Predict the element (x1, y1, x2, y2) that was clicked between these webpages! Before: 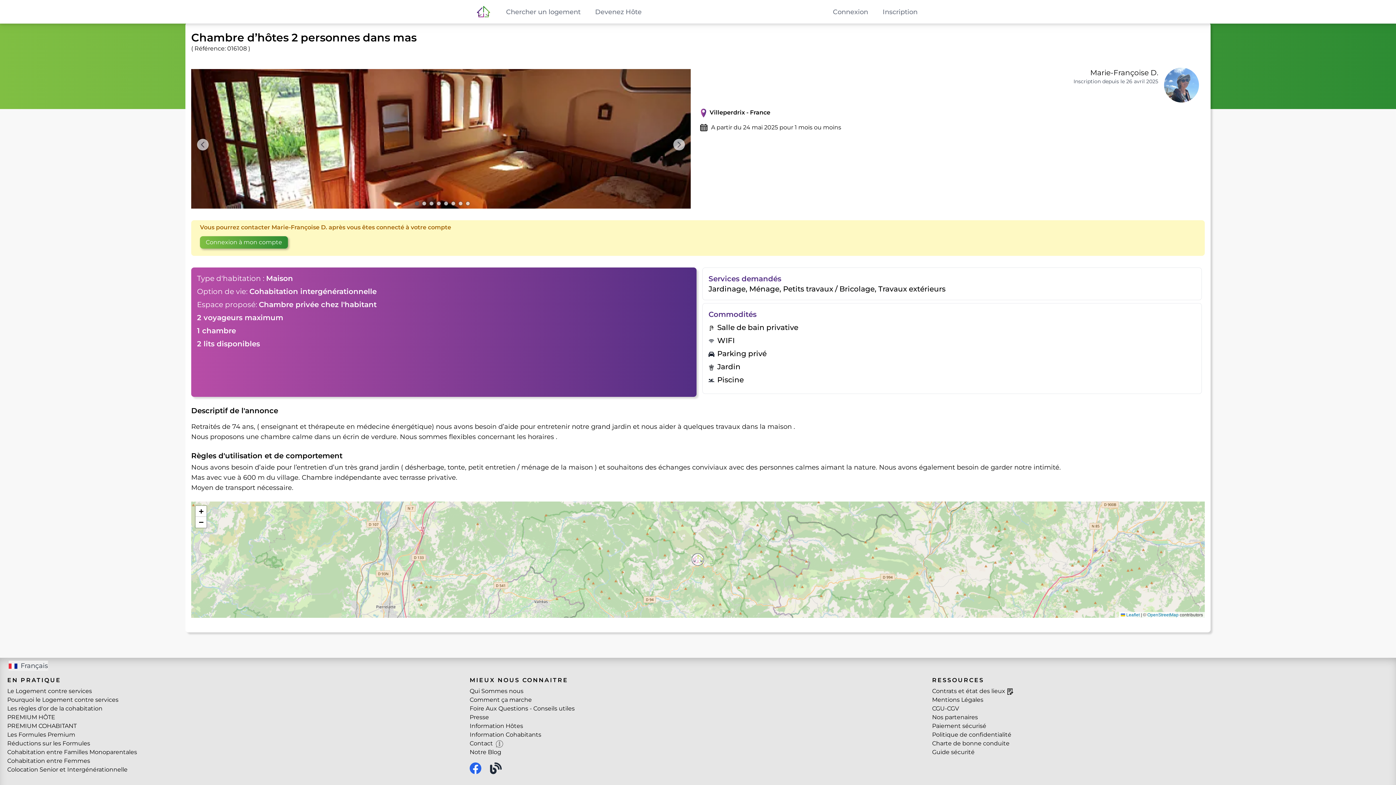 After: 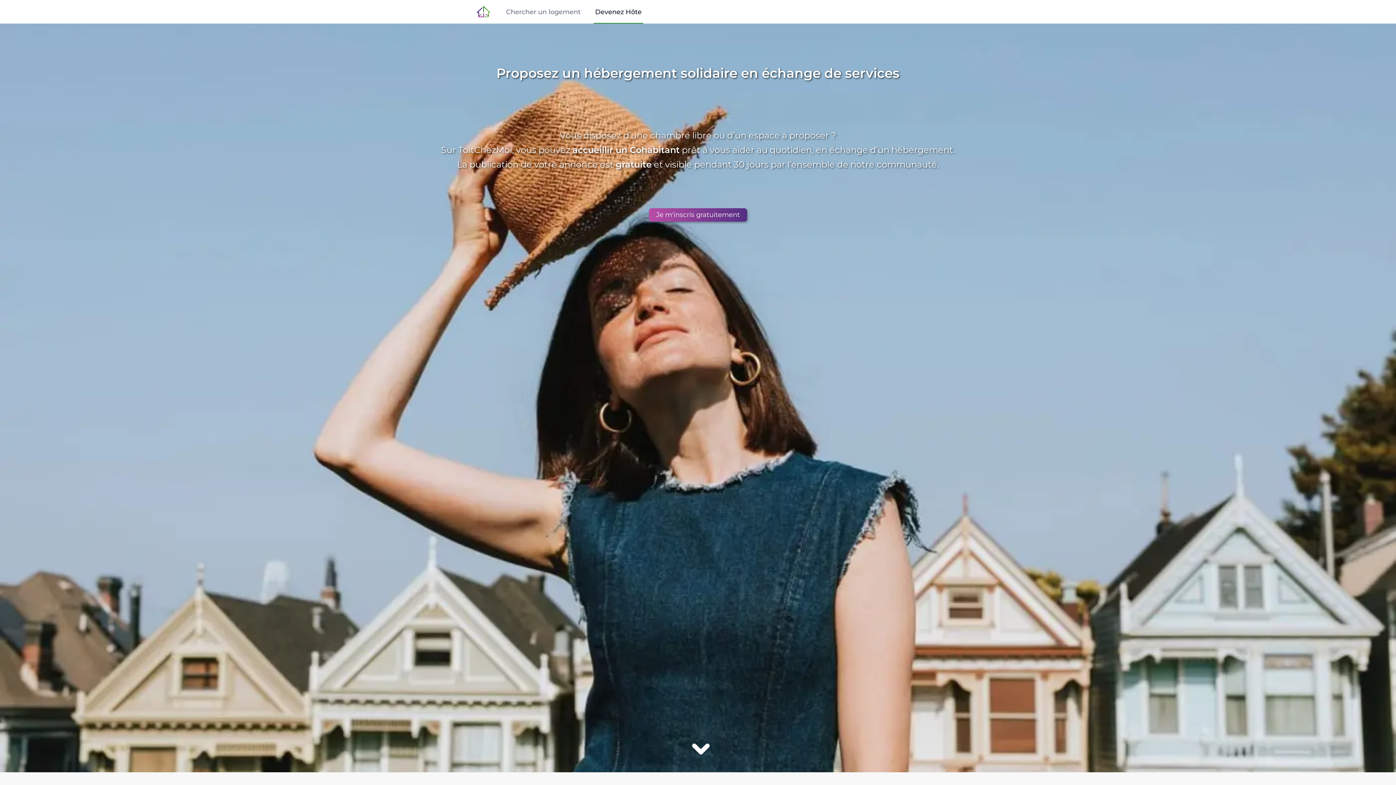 Action: label: Information Hôtes bbox: (469, 722, 523, 729)